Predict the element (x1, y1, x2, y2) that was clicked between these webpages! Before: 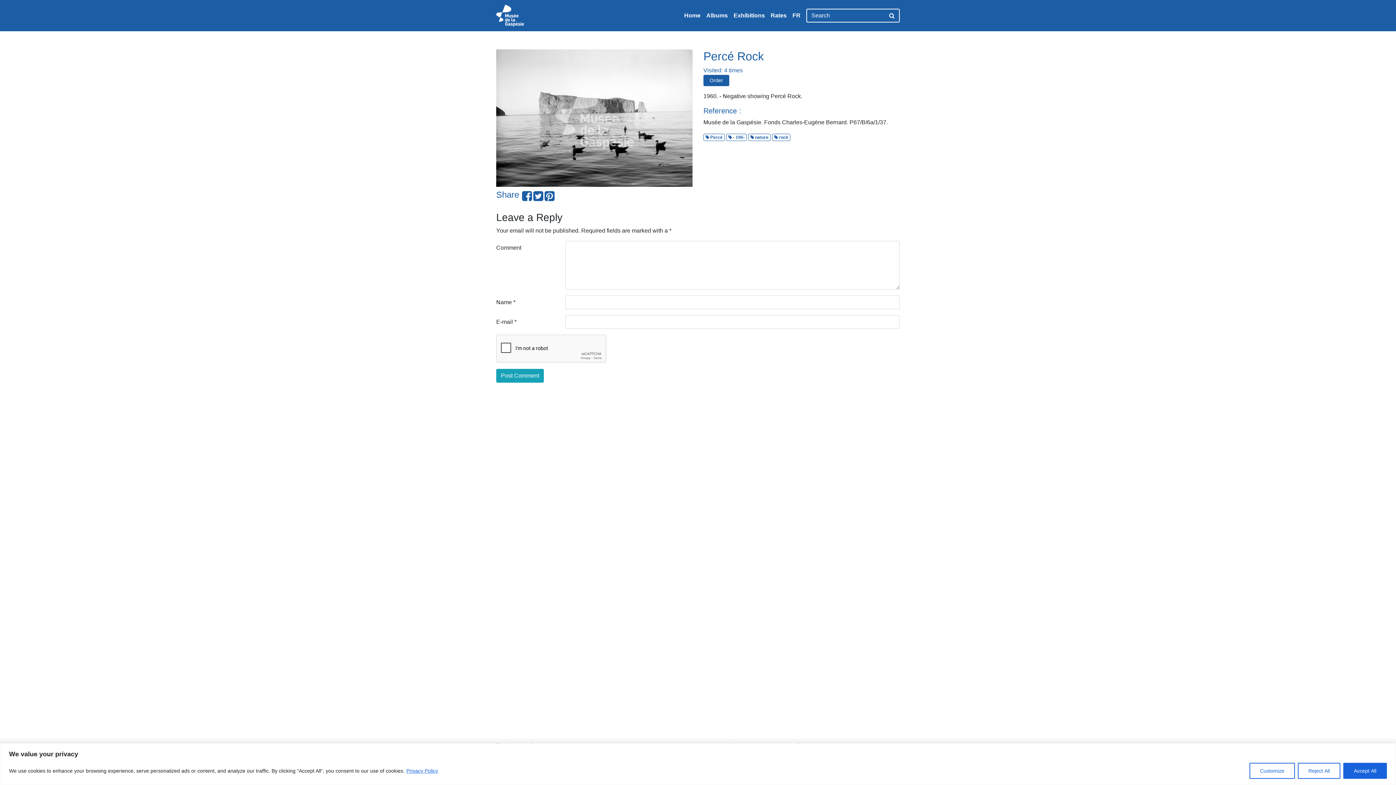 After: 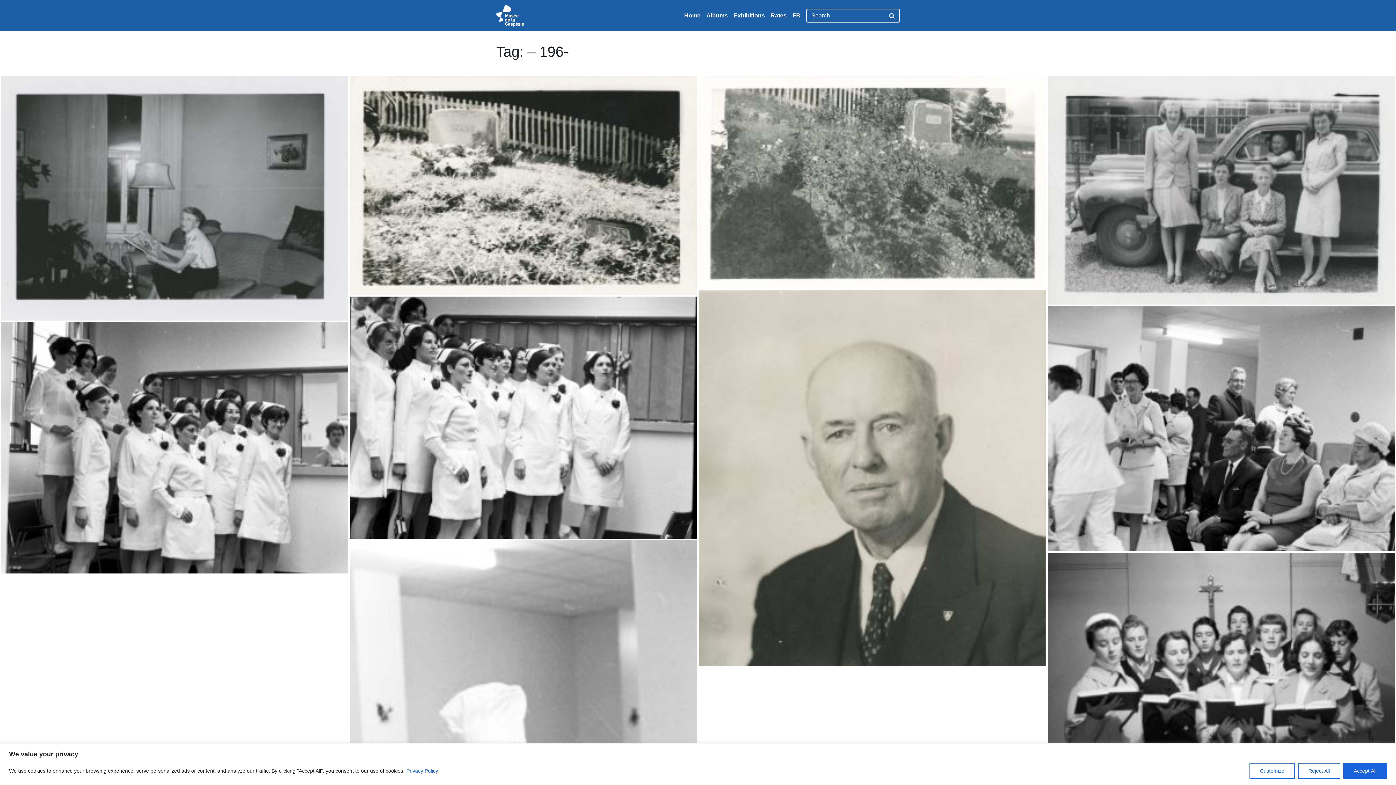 Action: bbox: (726, 133, 746, 141) label:  - 196-